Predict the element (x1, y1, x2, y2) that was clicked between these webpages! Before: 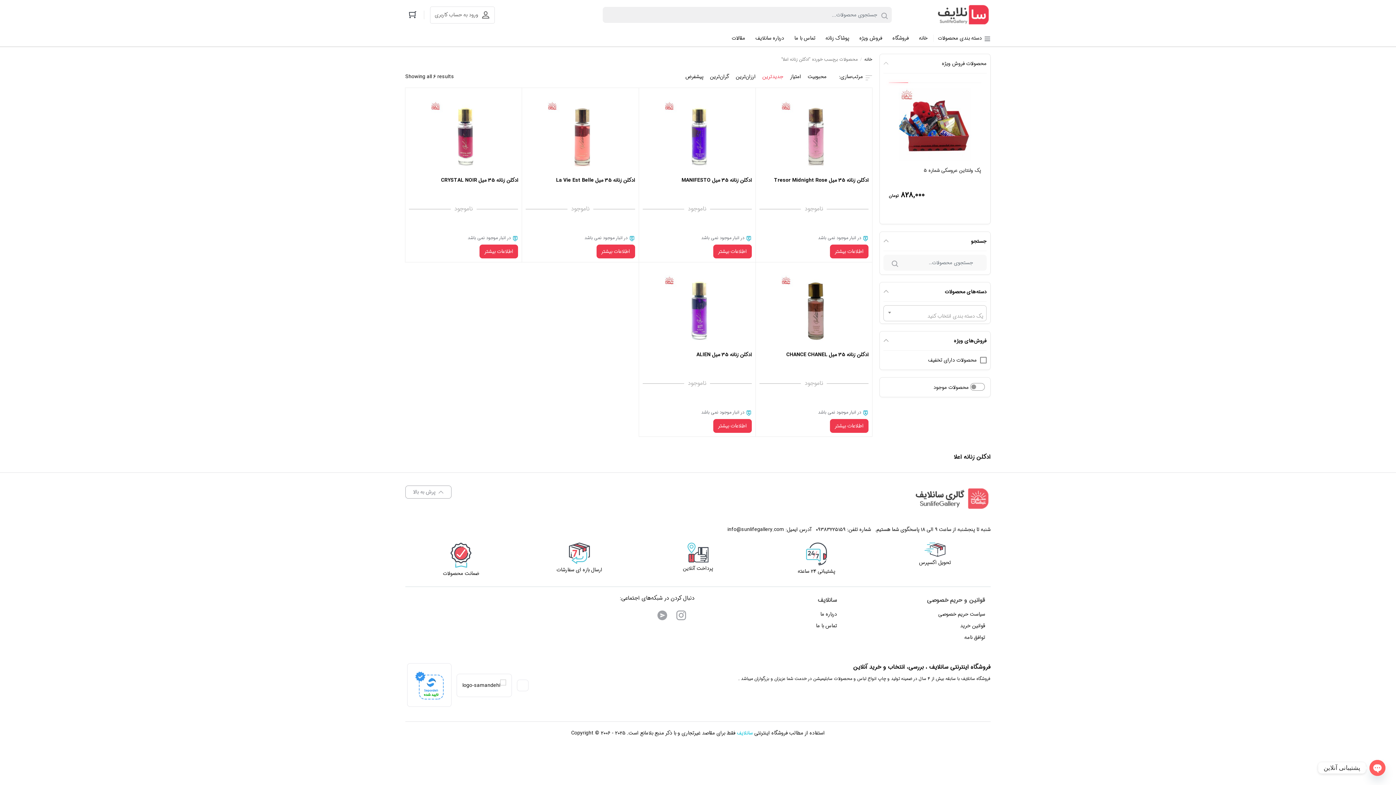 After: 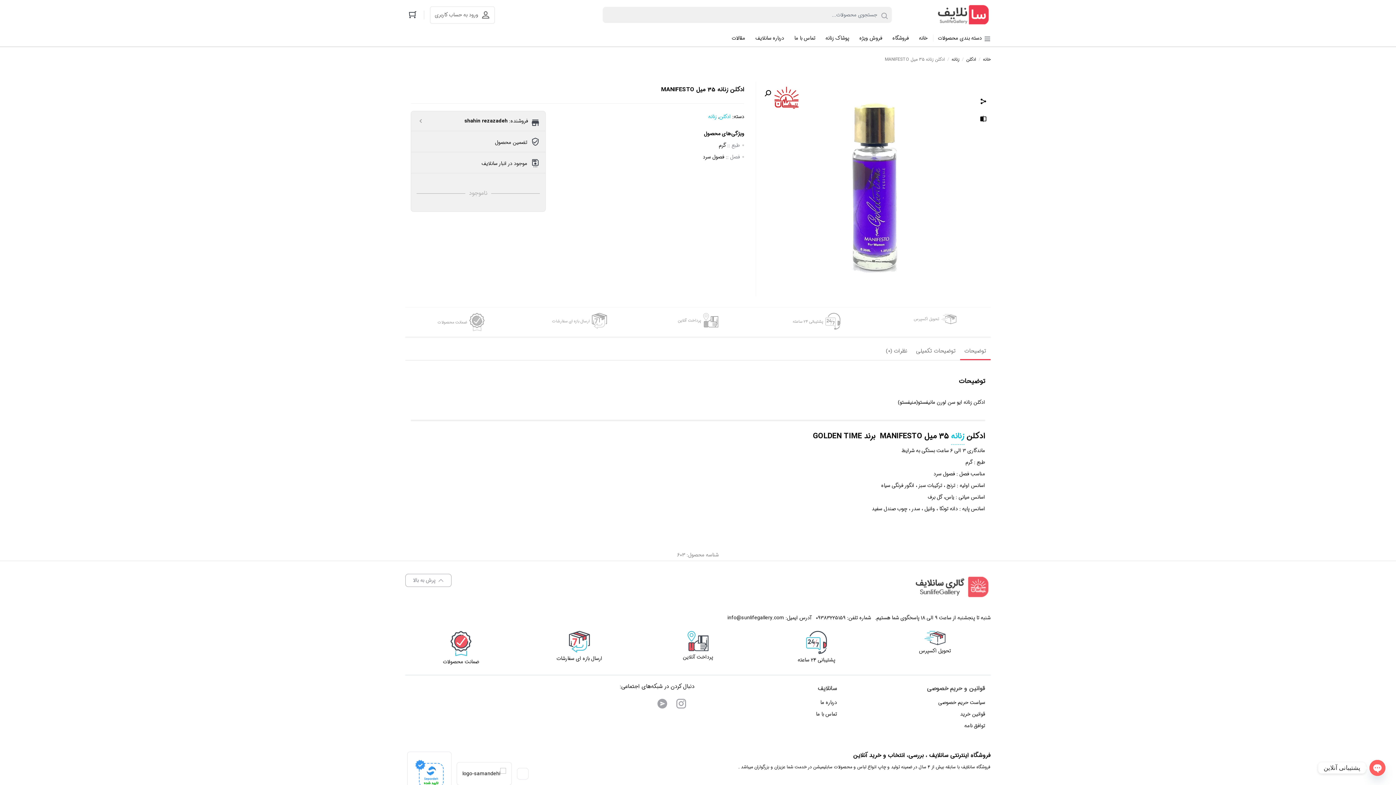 Action: bbox: (642, 100, 751, 221) label: ادکلن زنانه 35 میل MANIFESTO
ناموجود